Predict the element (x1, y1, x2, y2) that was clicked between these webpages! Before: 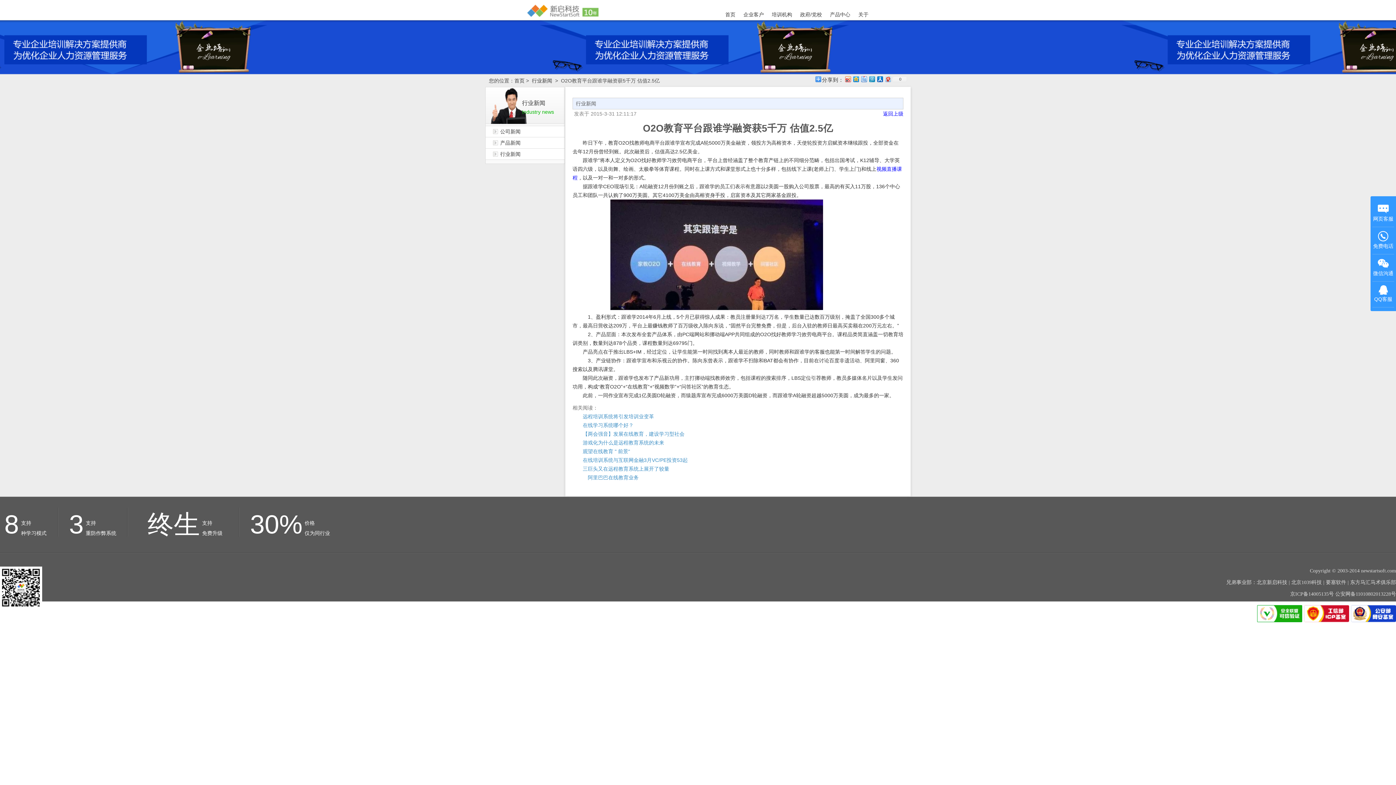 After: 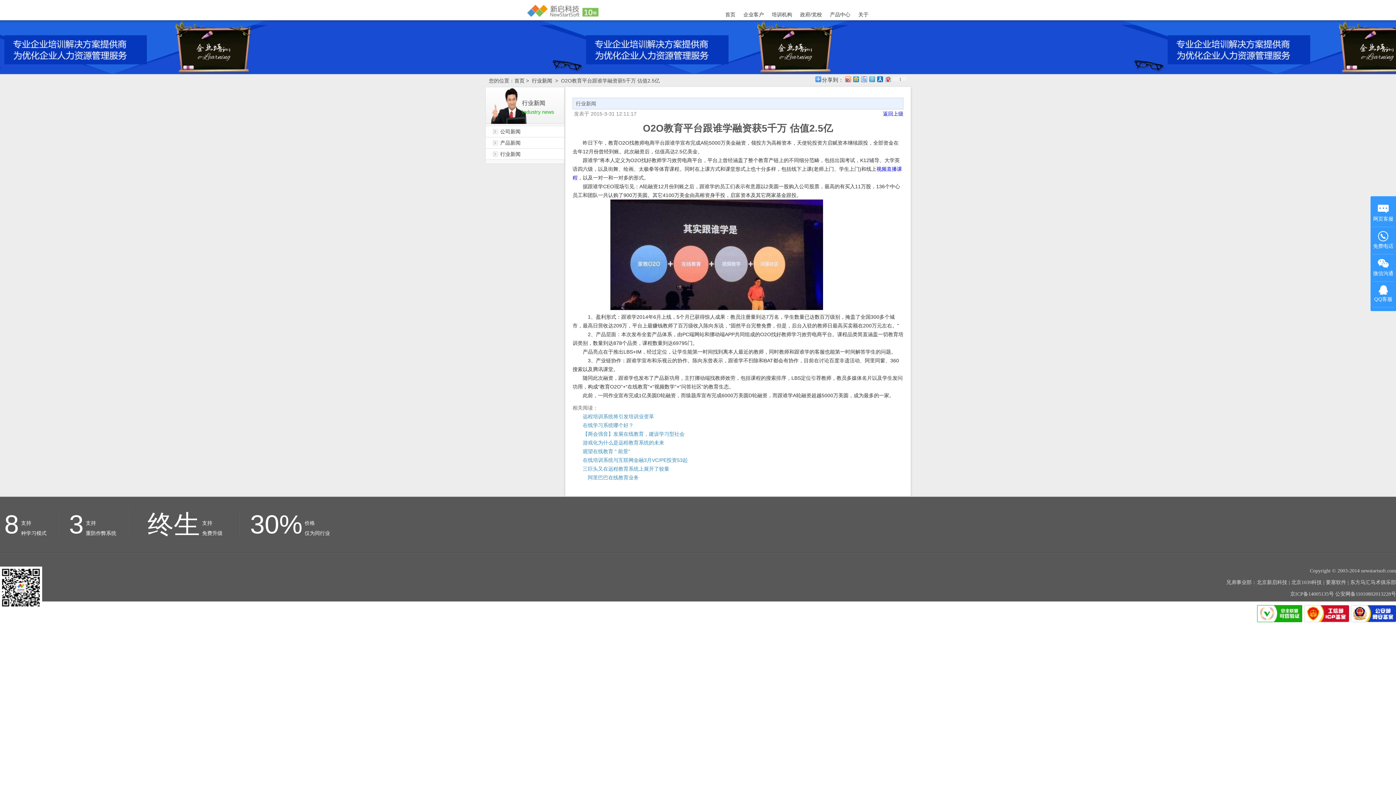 Action: bbox: (868, 74, 876, 83)